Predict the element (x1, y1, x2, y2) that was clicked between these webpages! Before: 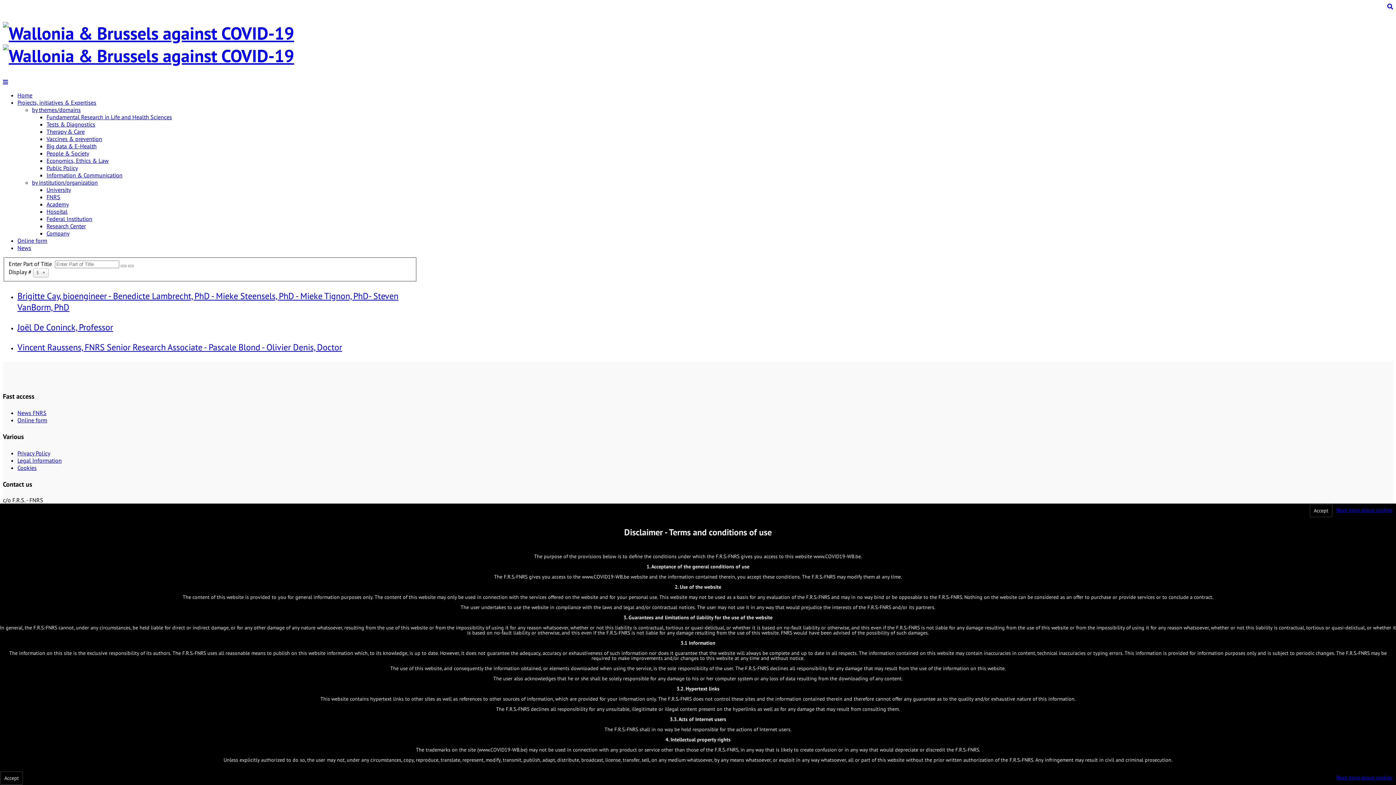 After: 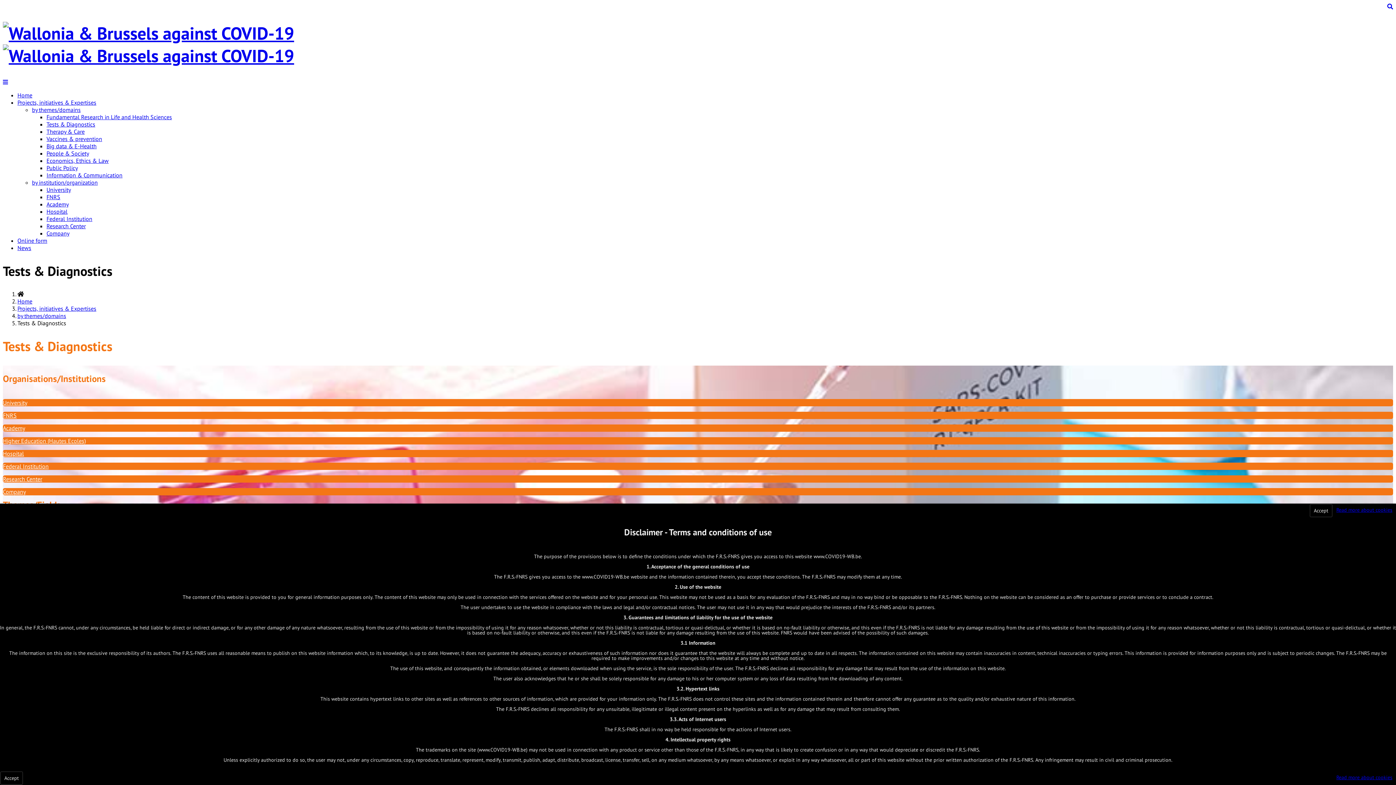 Action: label: Tests & Diagnostics bbox: (46, 120, 95, 128)